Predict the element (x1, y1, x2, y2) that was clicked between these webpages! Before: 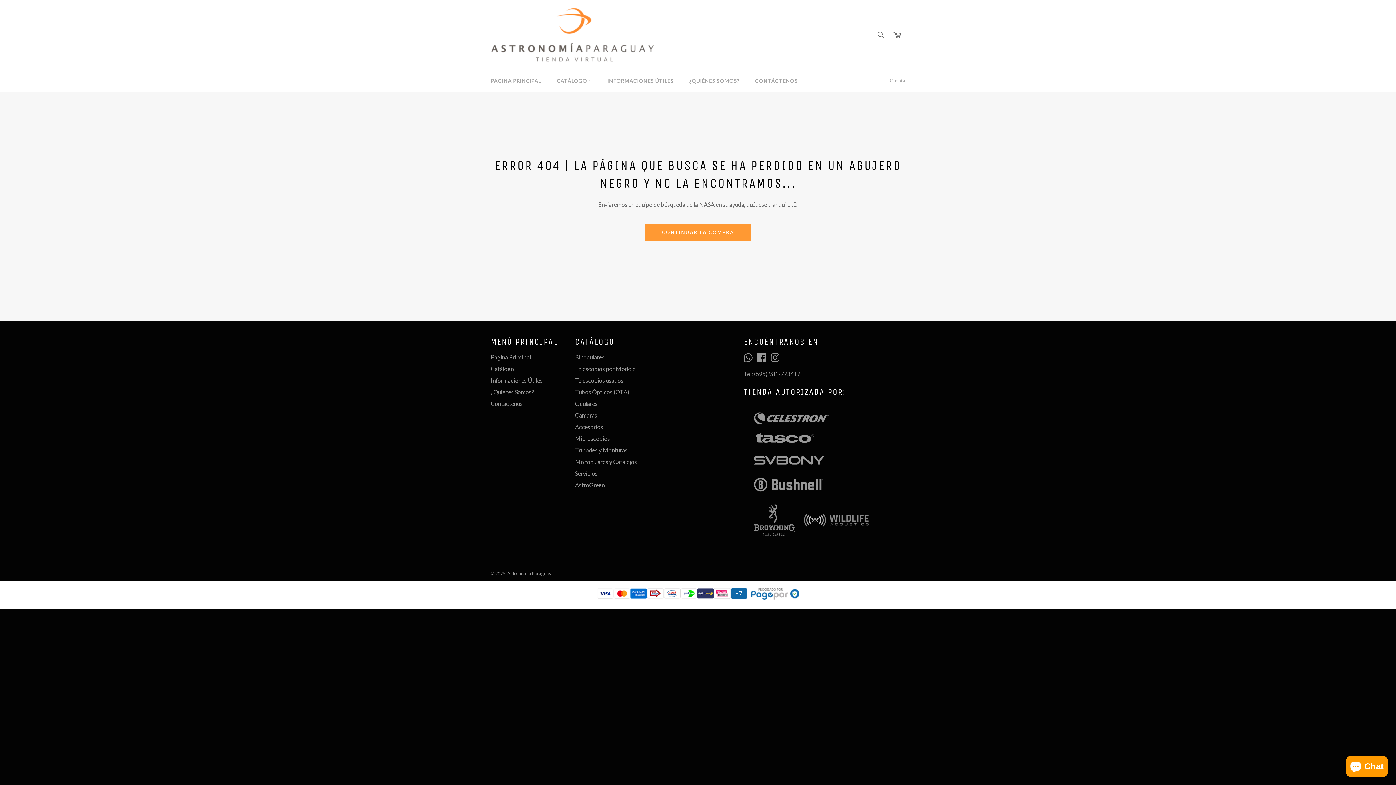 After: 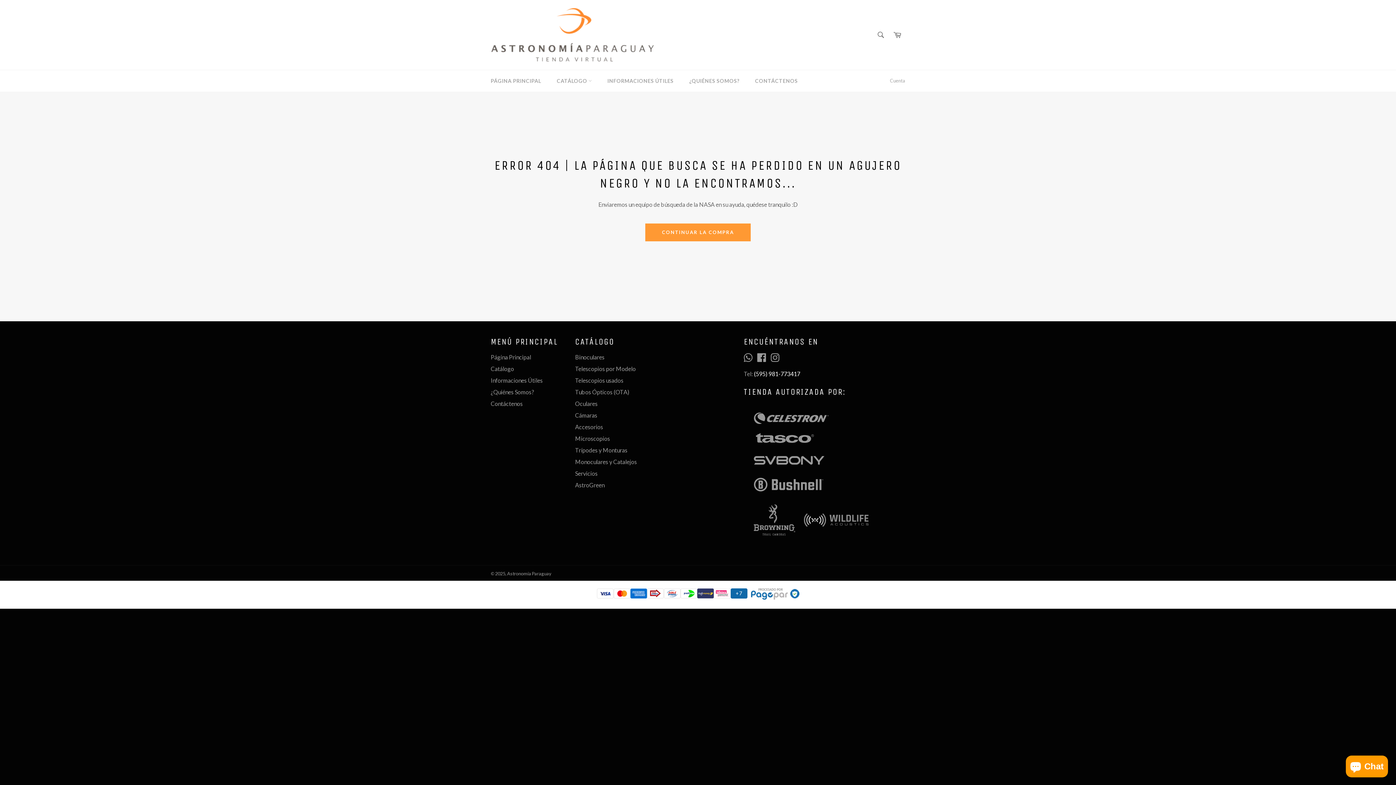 Action: bbox: (754, 370, 800, 377) label: (595) 981-773417